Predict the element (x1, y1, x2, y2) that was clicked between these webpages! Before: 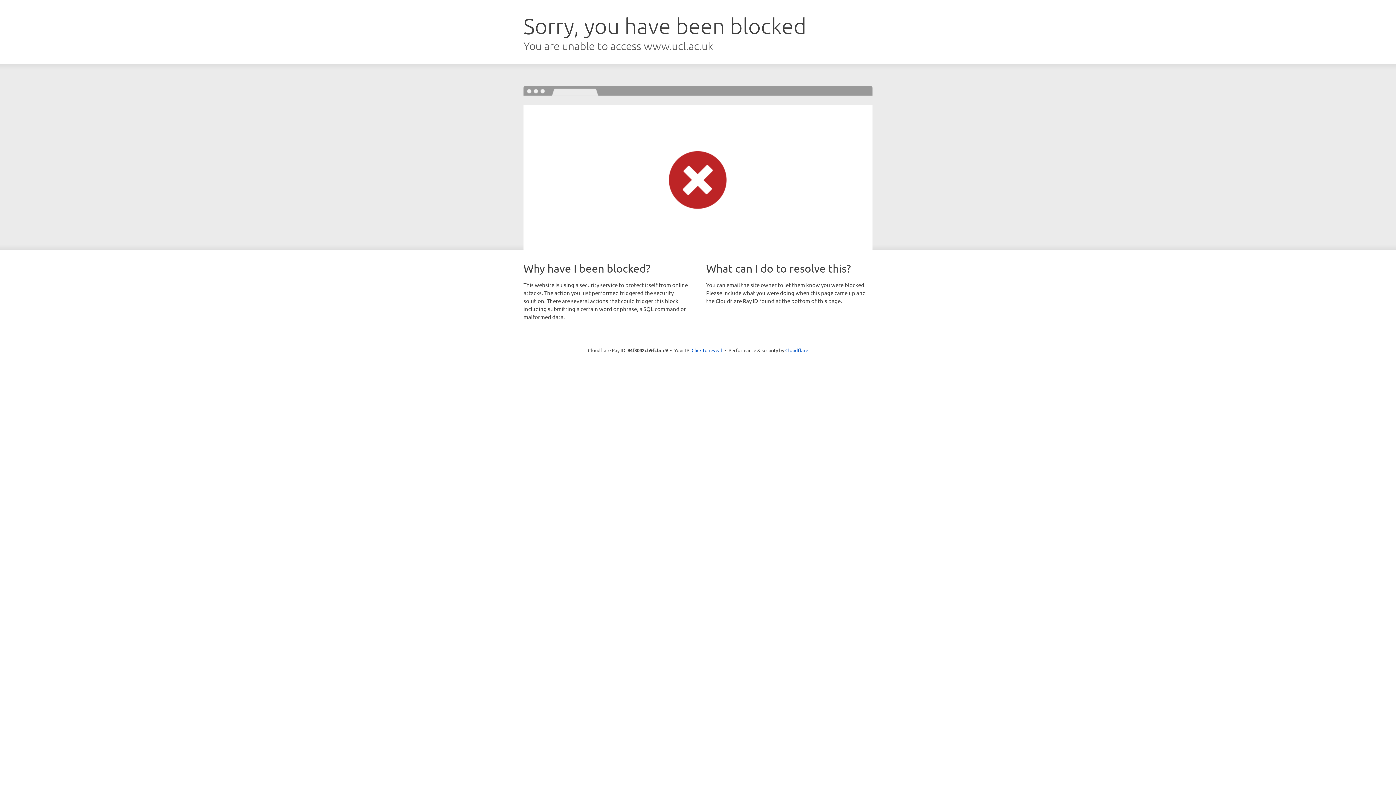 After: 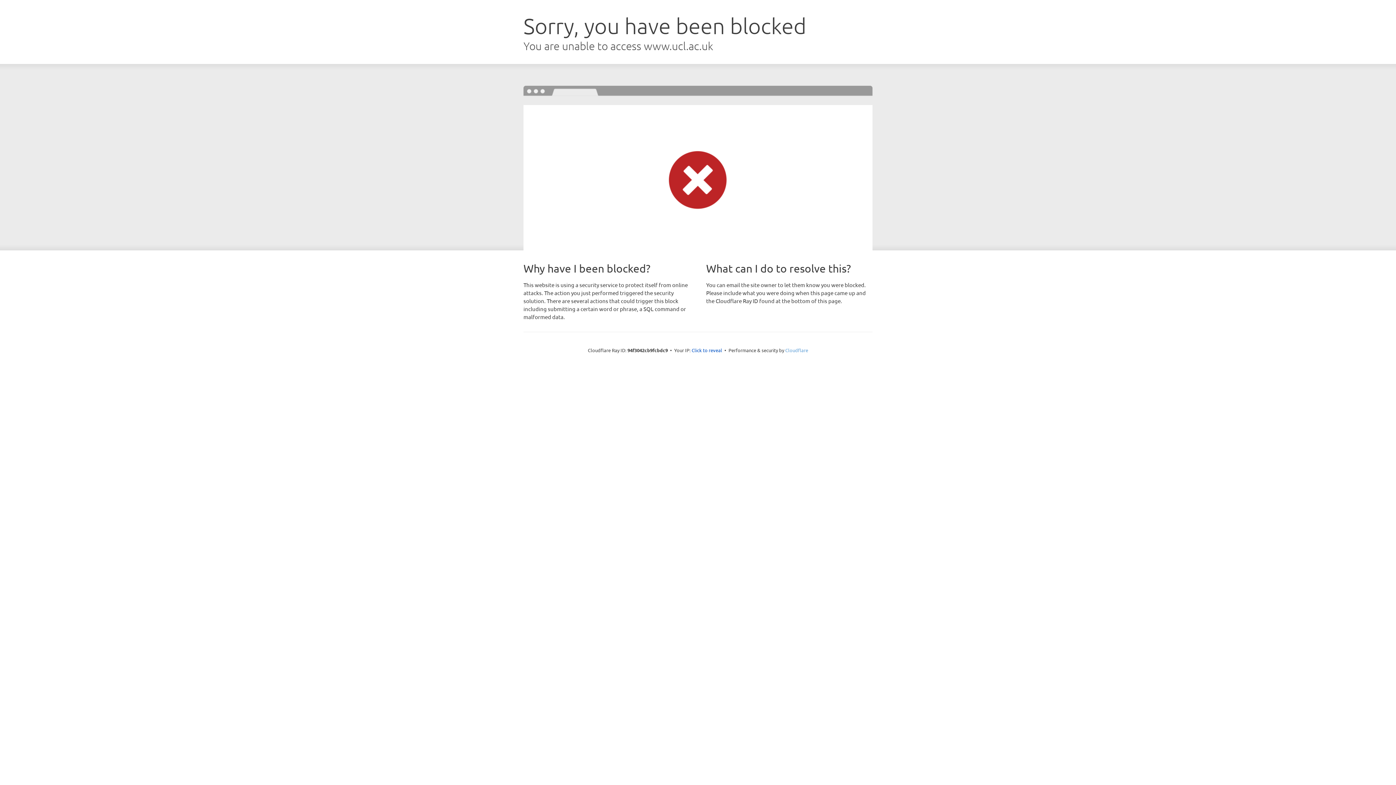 Action: label: Cloudflare bbox: (785, 347, 808, 353)